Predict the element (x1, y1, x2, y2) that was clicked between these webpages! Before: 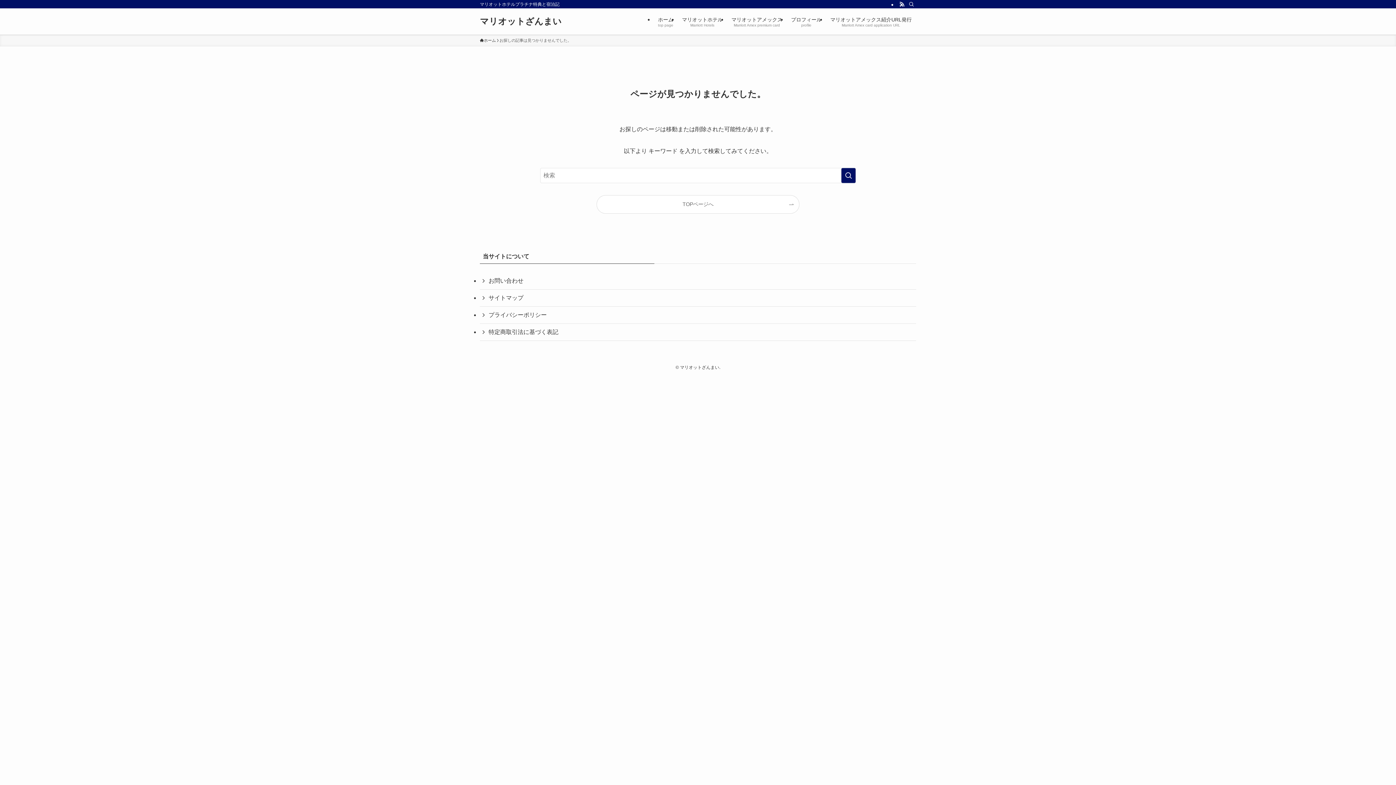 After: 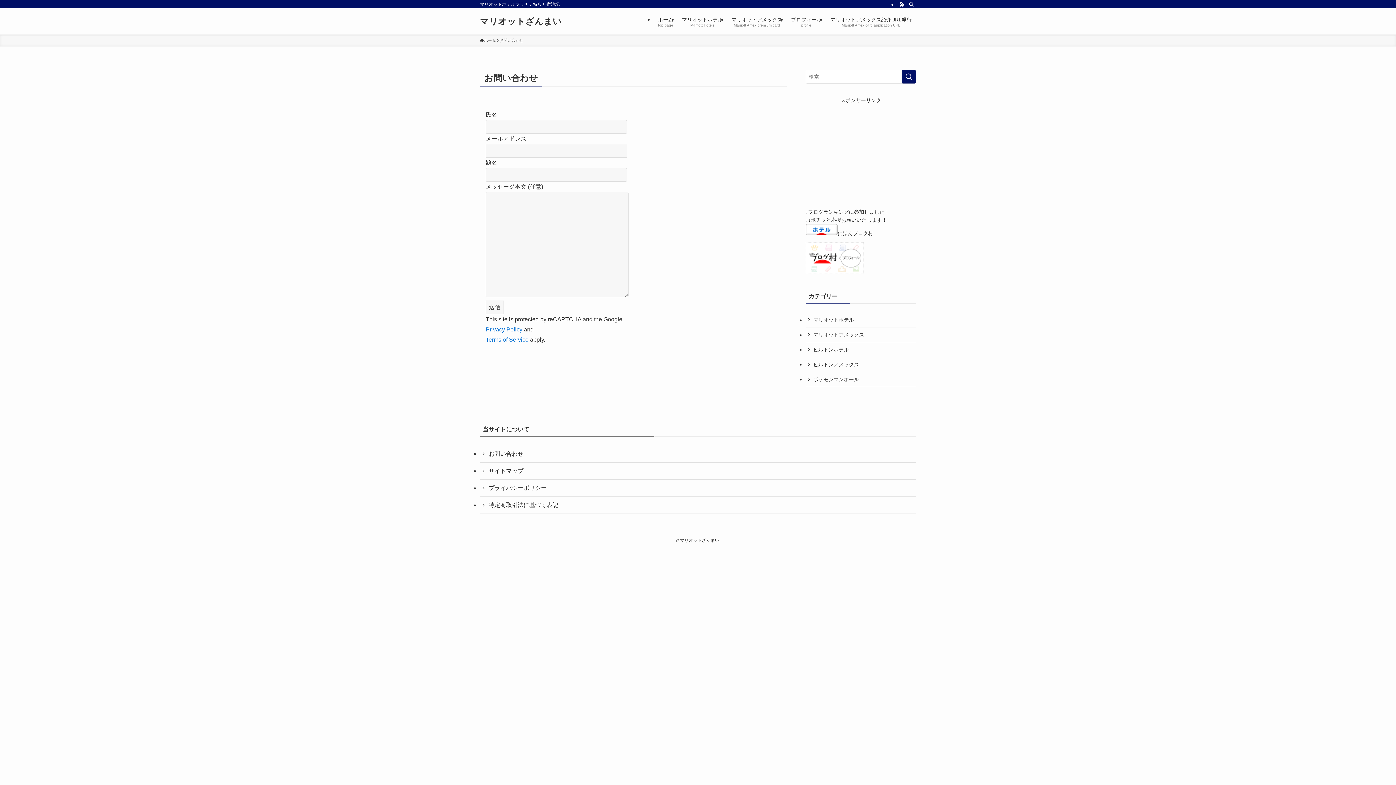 Action: bbox: (480, 272, 916, 289) label: お問い合わせ